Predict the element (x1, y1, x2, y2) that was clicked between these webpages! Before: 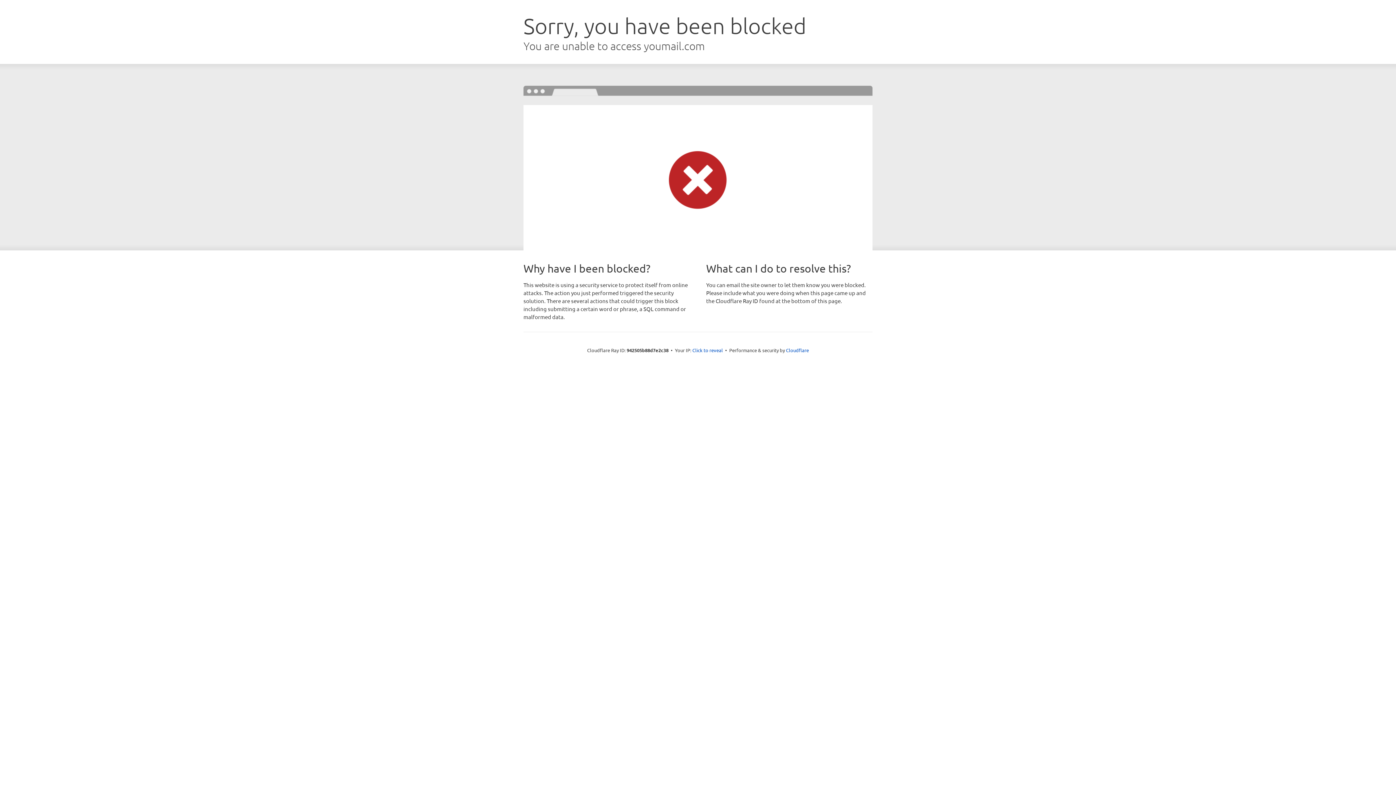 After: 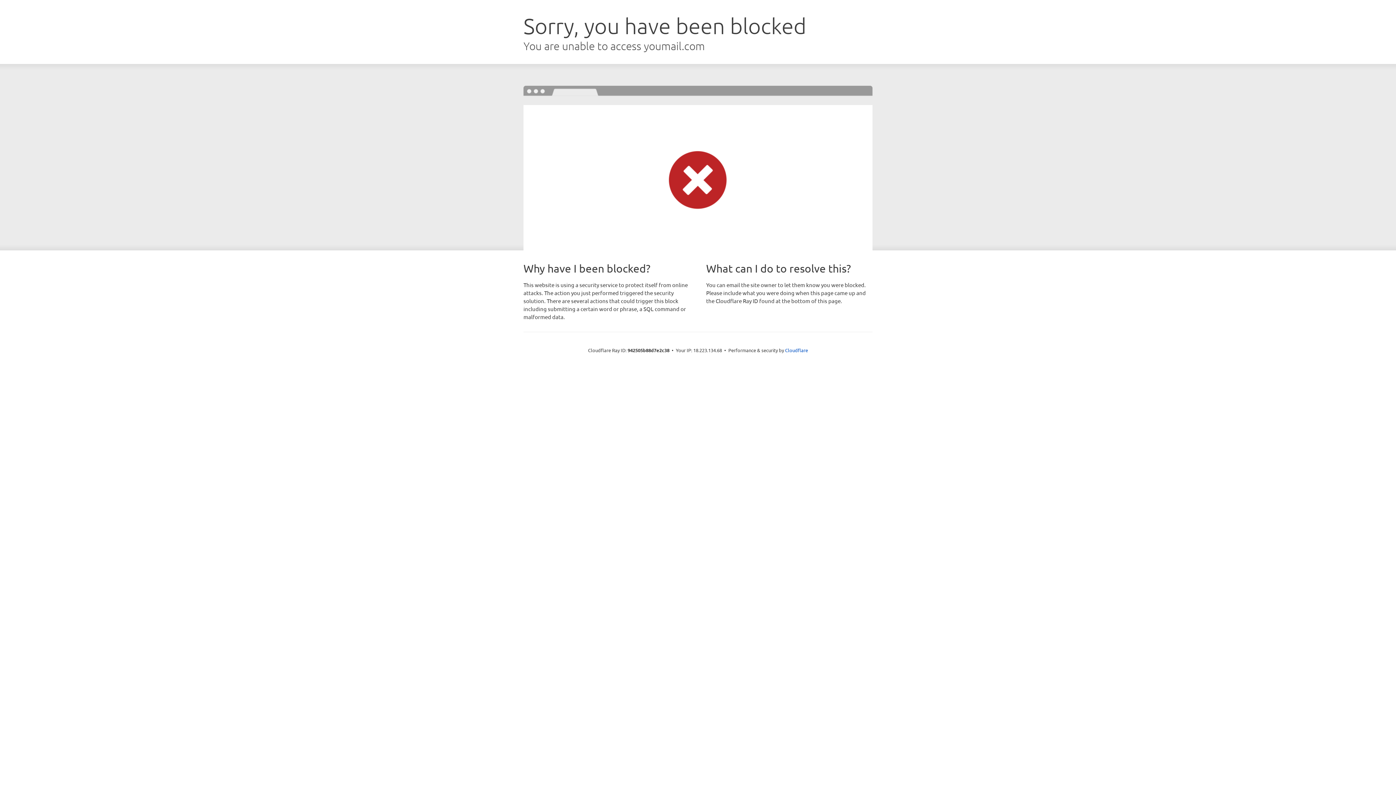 Action: bbox: (692, 346, 723, 353) label: Click to reveal